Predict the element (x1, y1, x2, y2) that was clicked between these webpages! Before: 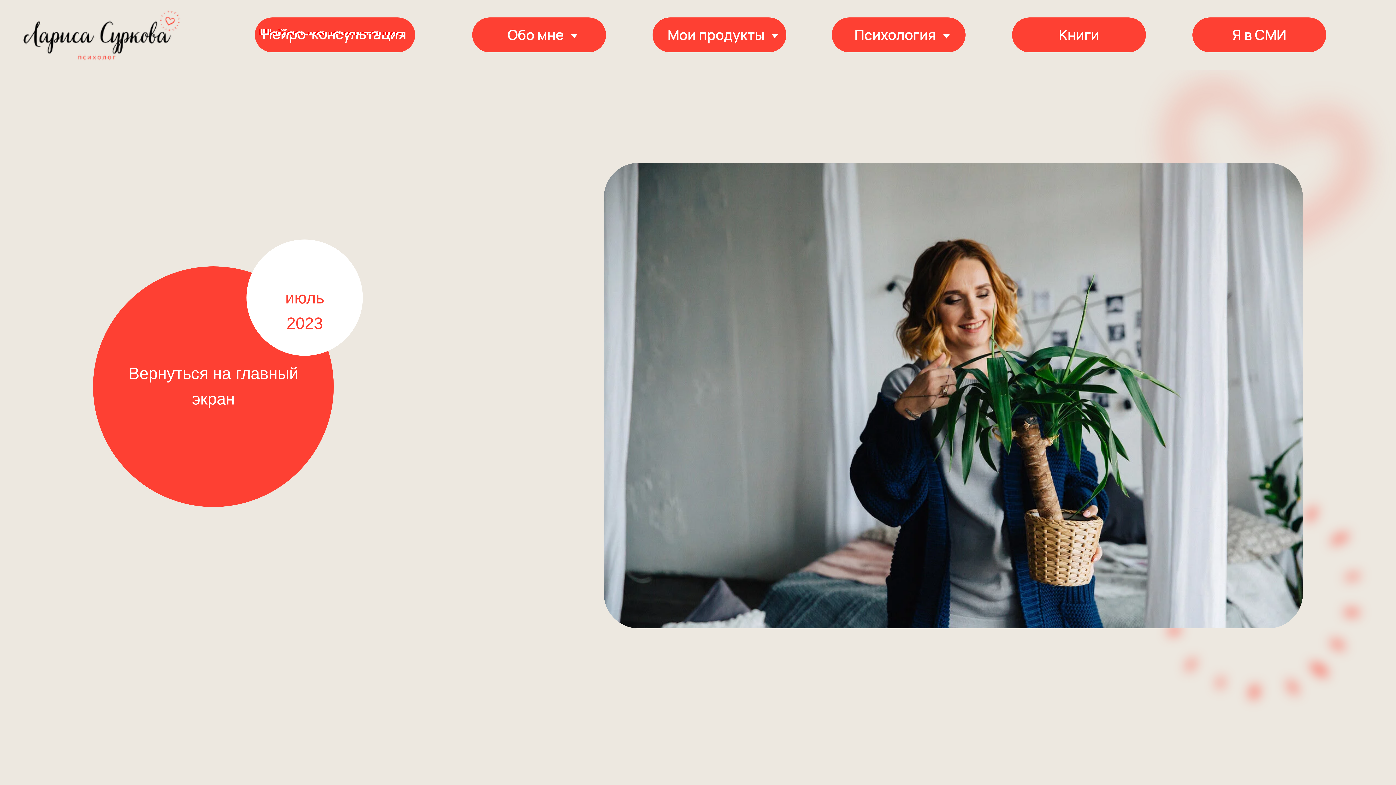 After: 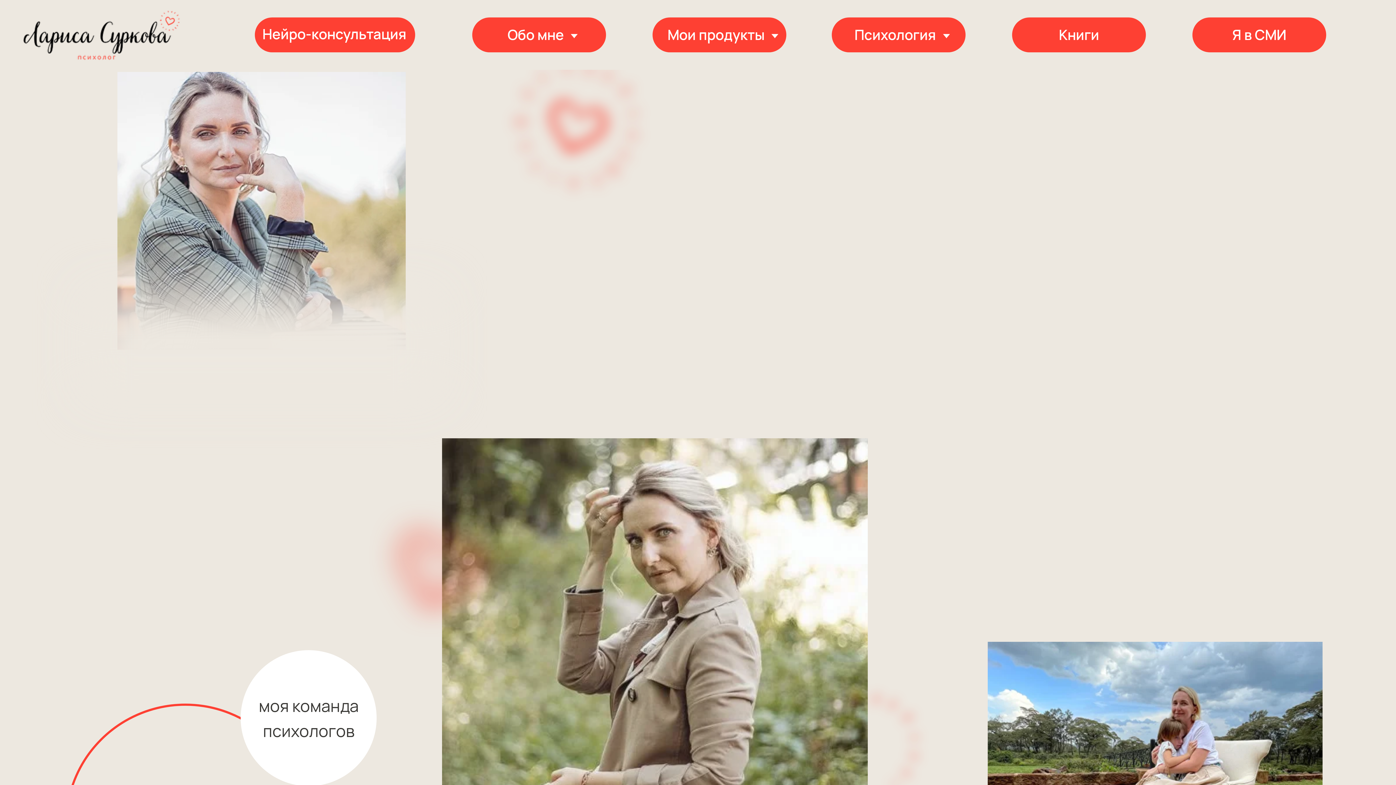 Action: bbox: (7, -1, 57, 23)